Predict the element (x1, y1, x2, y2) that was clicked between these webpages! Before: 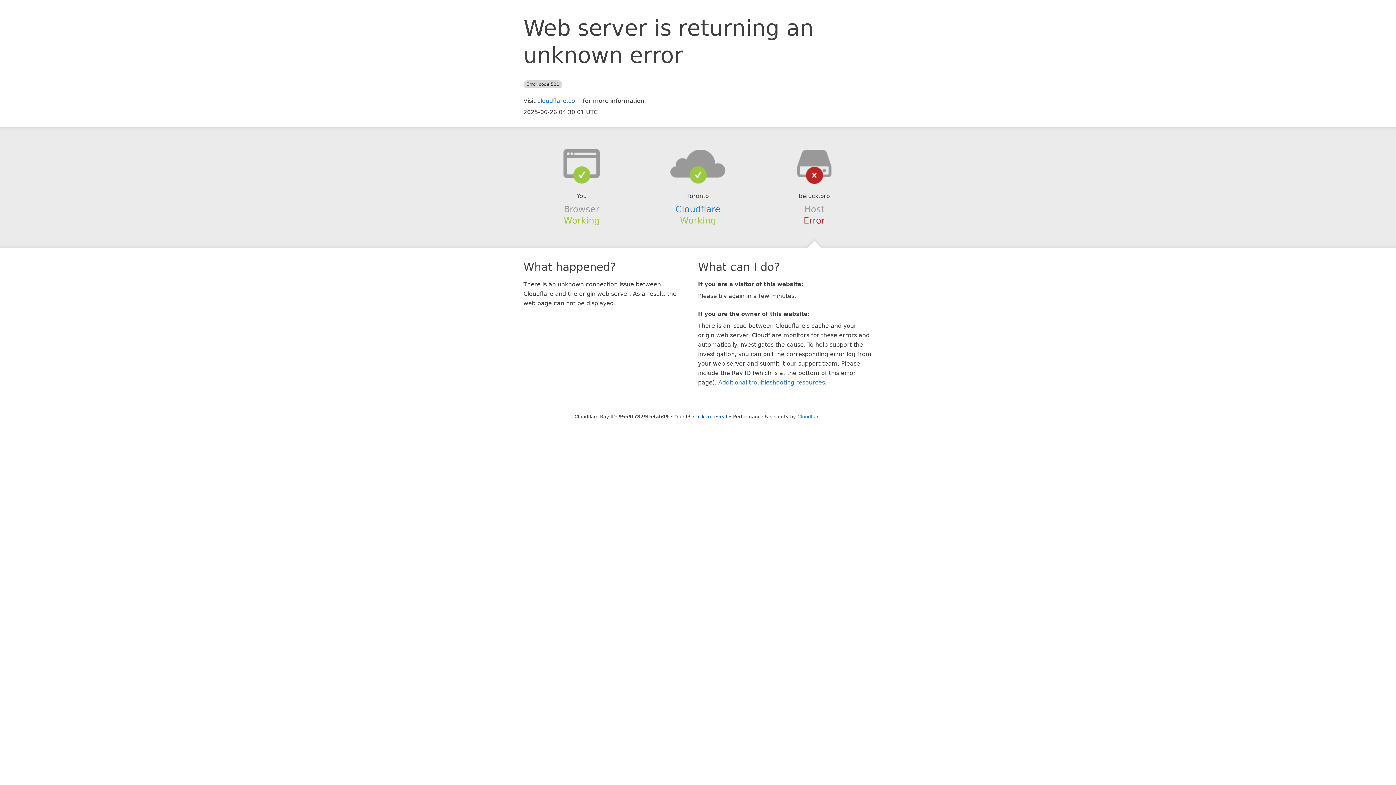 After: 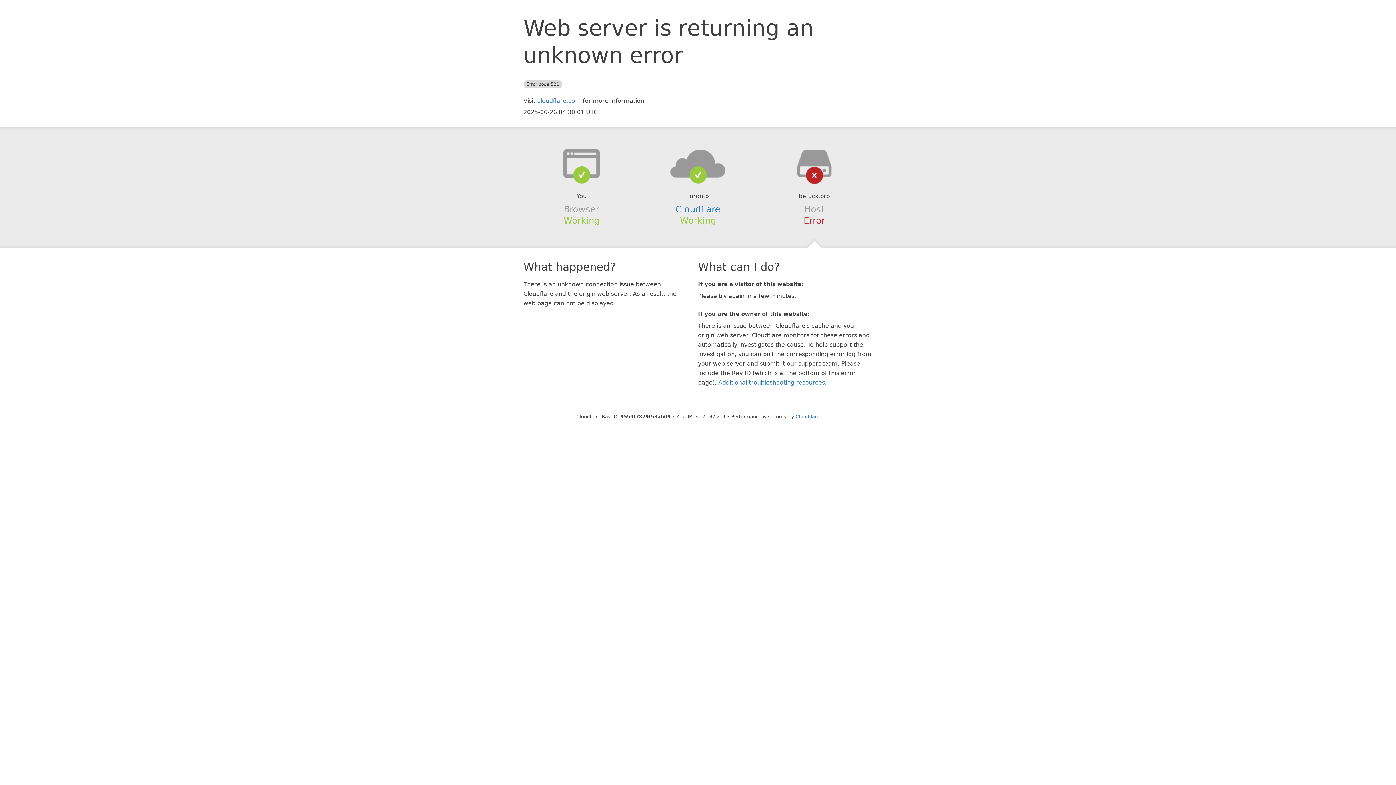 Action: bbox: (693, 414, 727, 419) label: Click to reveal